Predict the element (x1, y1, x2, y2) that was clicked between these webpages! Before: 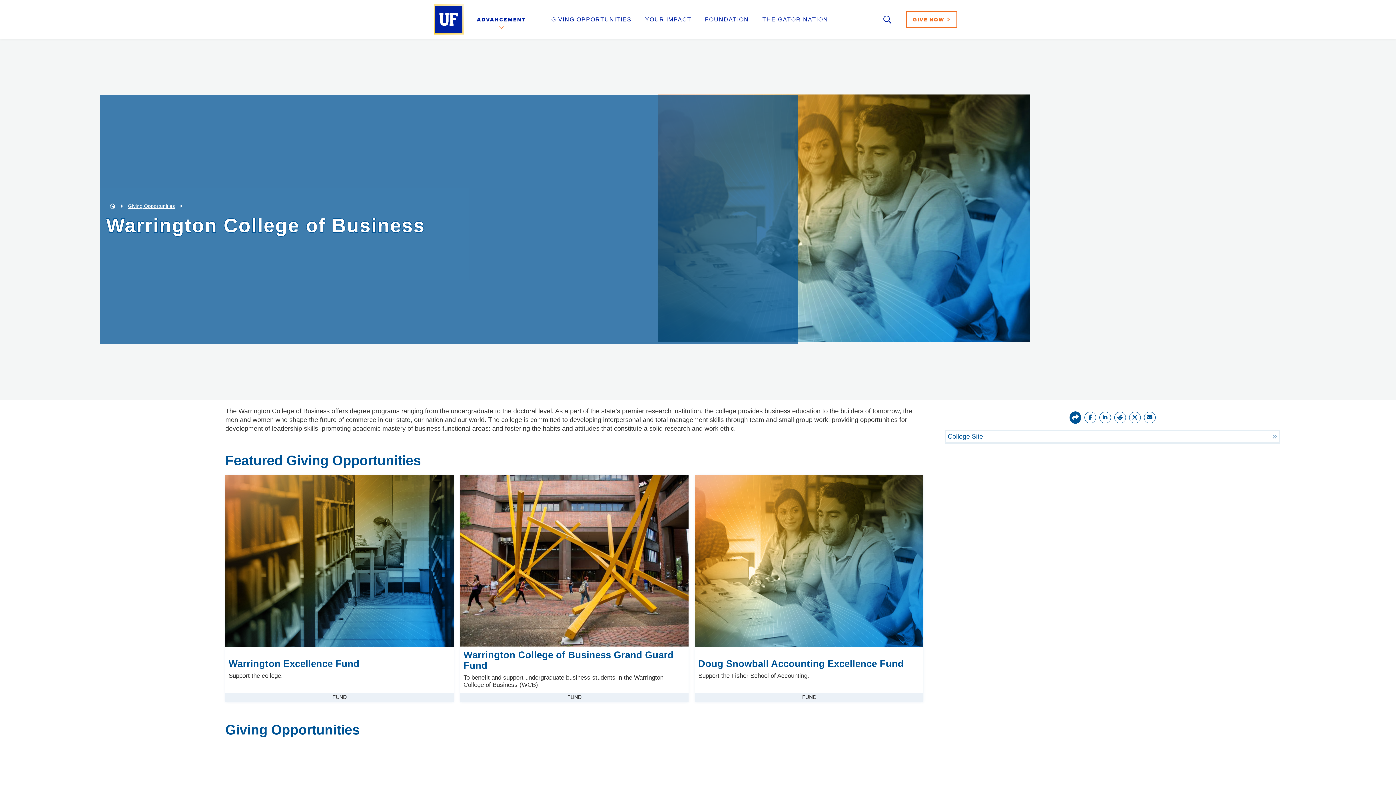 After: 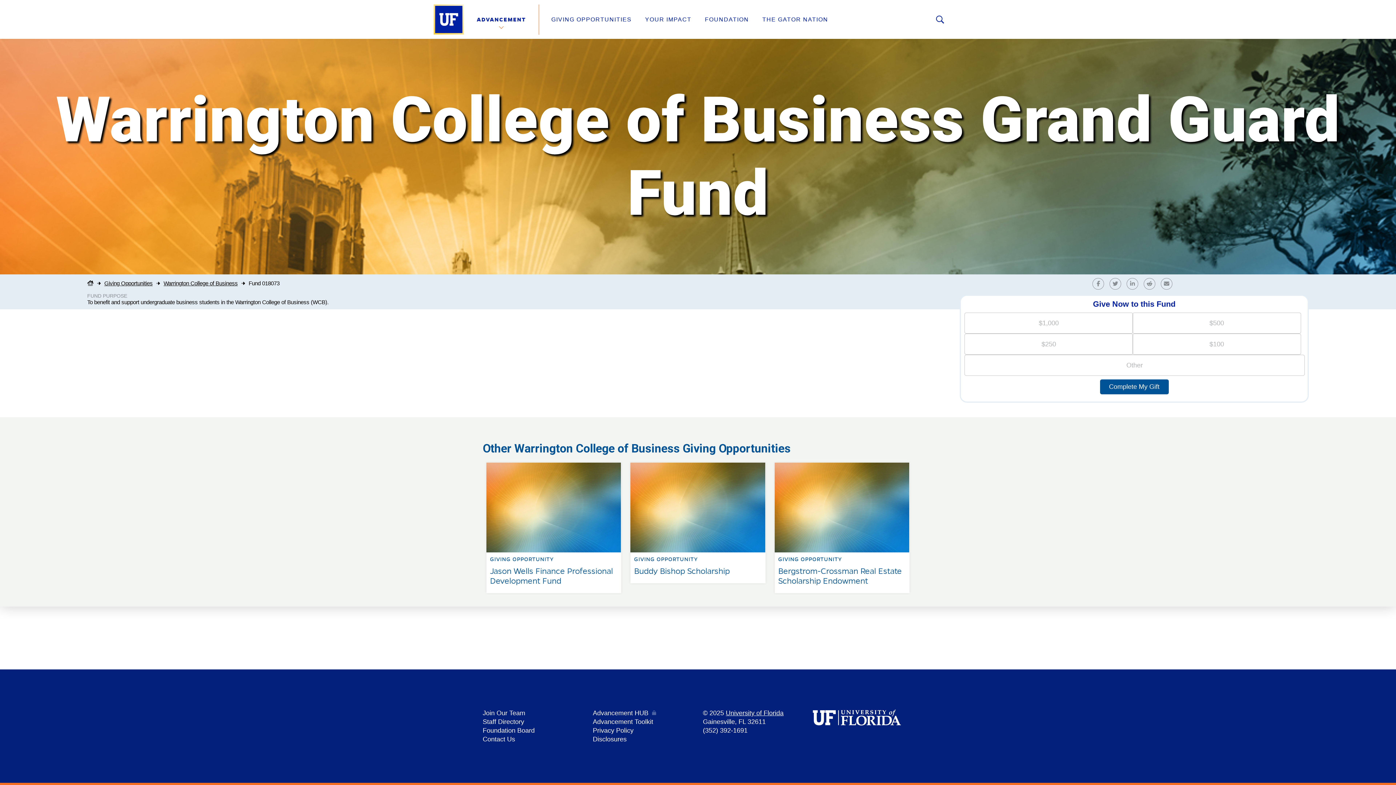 Action: bbox: (460, 475, 688, 702) label: Warrington College of Business Grand Guard Fund
To benefit and support undergraduate business students in the Warrington College of Business (WCB).
FUND
Read More 